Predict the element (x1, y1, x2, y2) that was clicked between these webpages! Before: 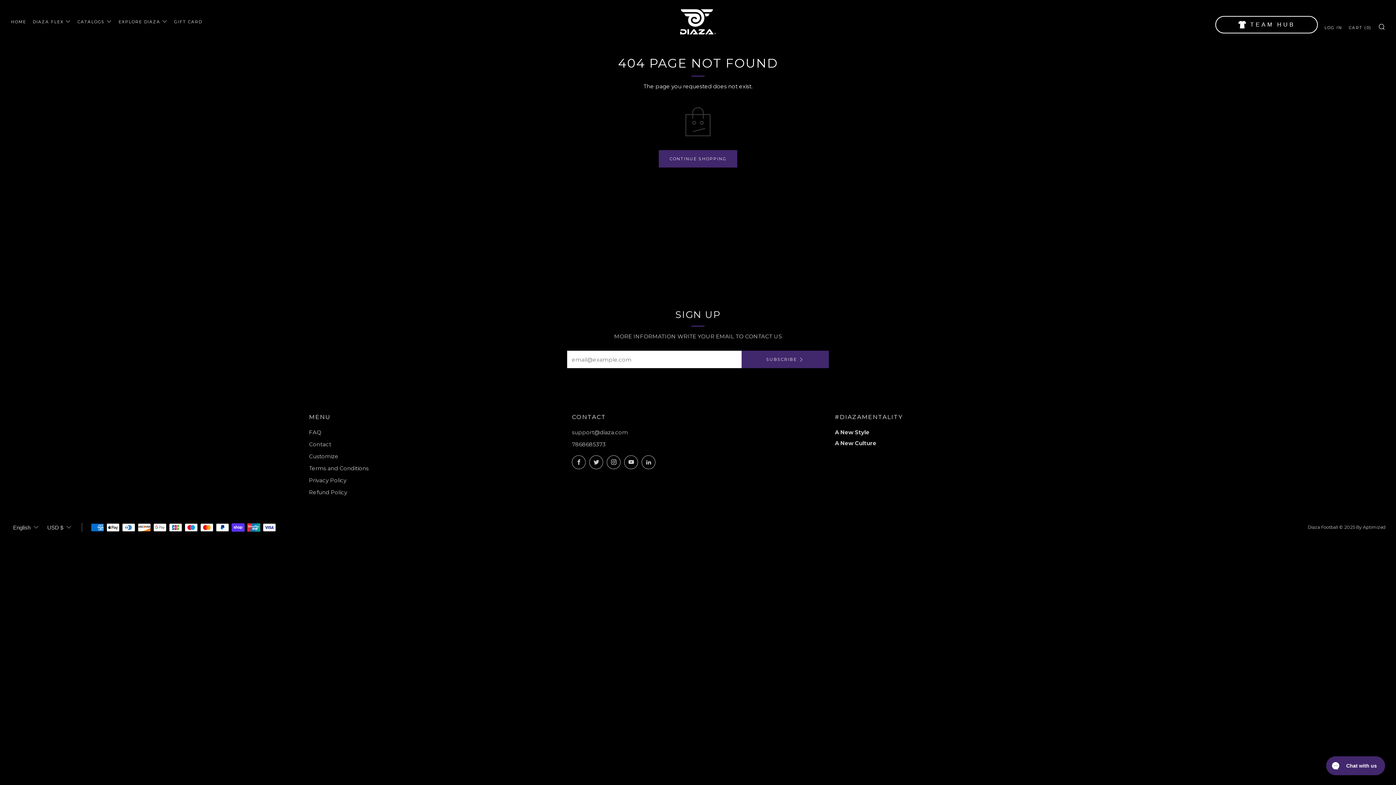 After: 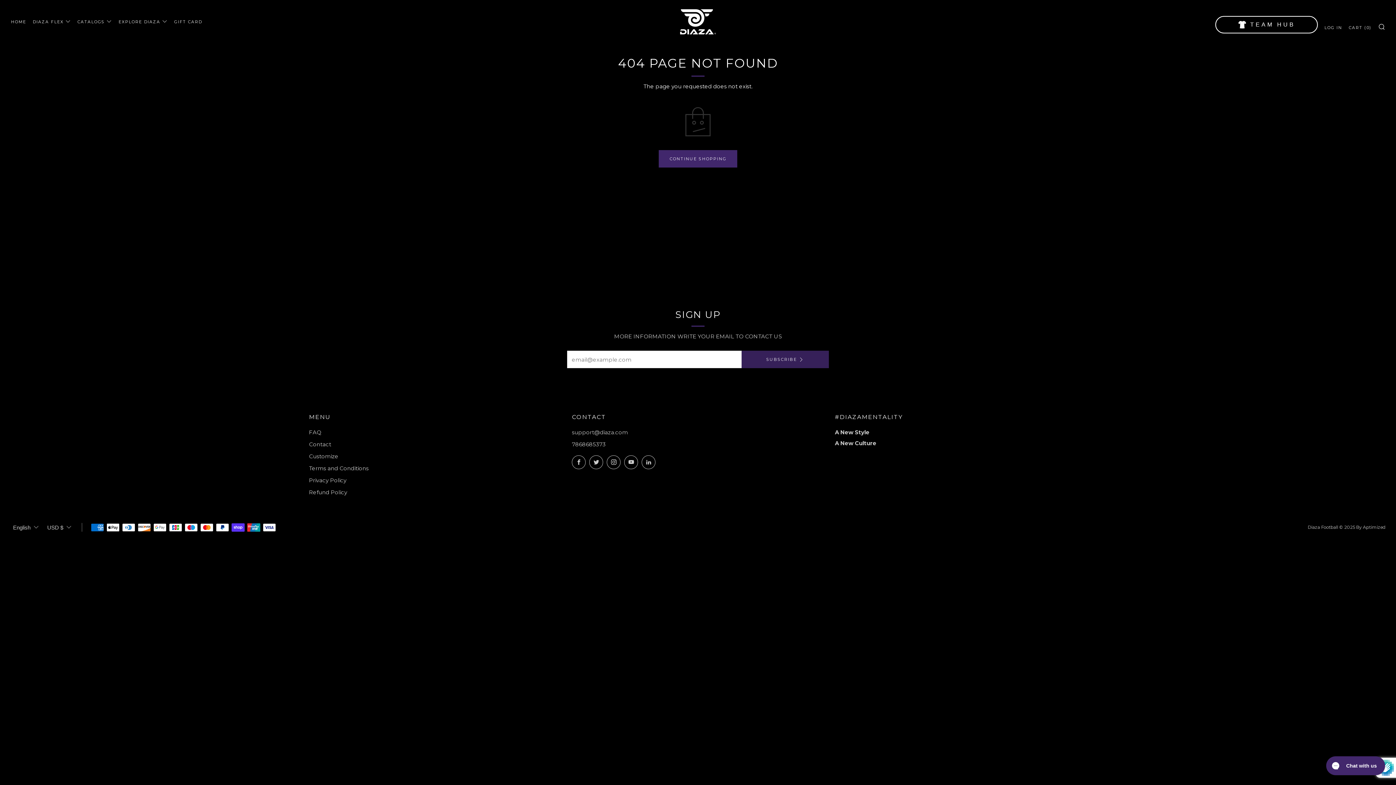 Action: bbox: (741, 350, 829, 368) label: SUBSCRIBE